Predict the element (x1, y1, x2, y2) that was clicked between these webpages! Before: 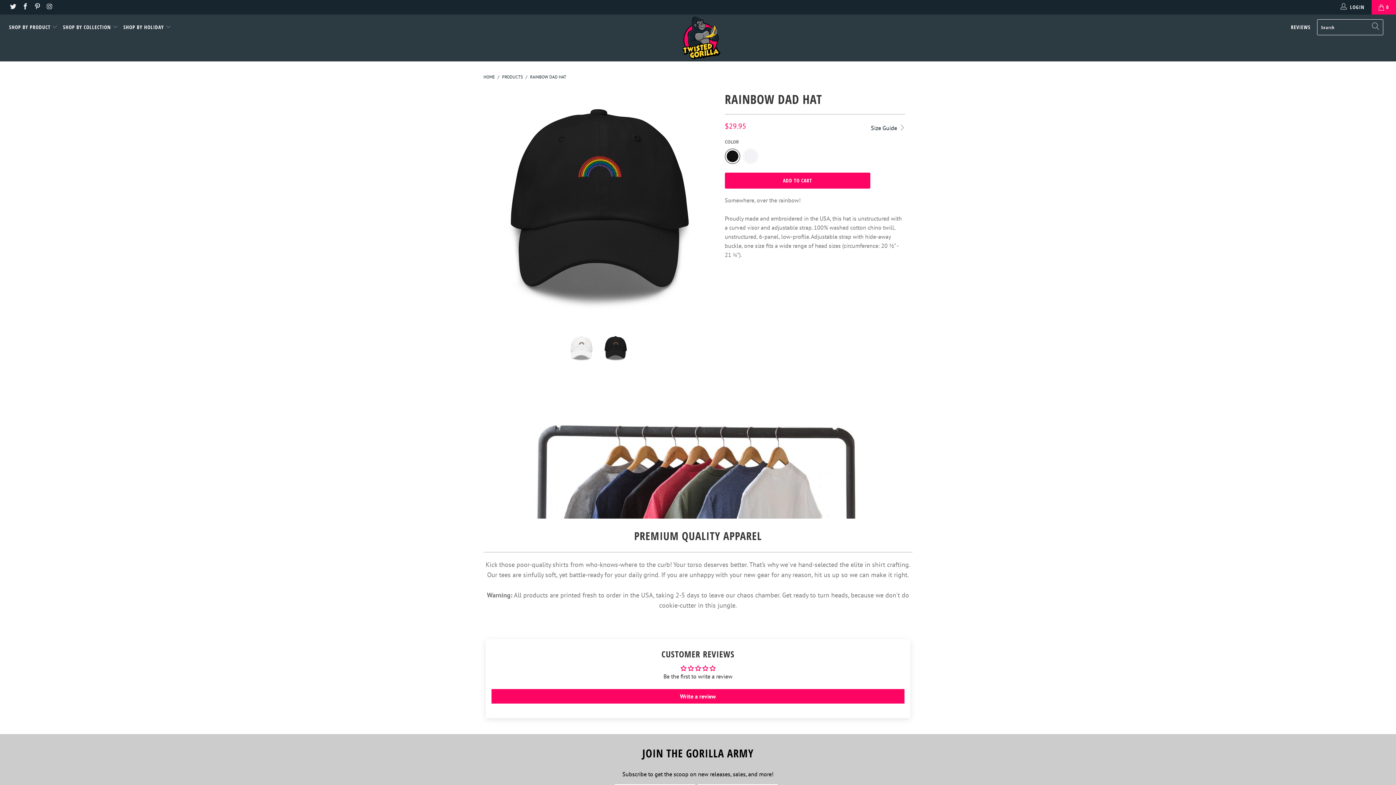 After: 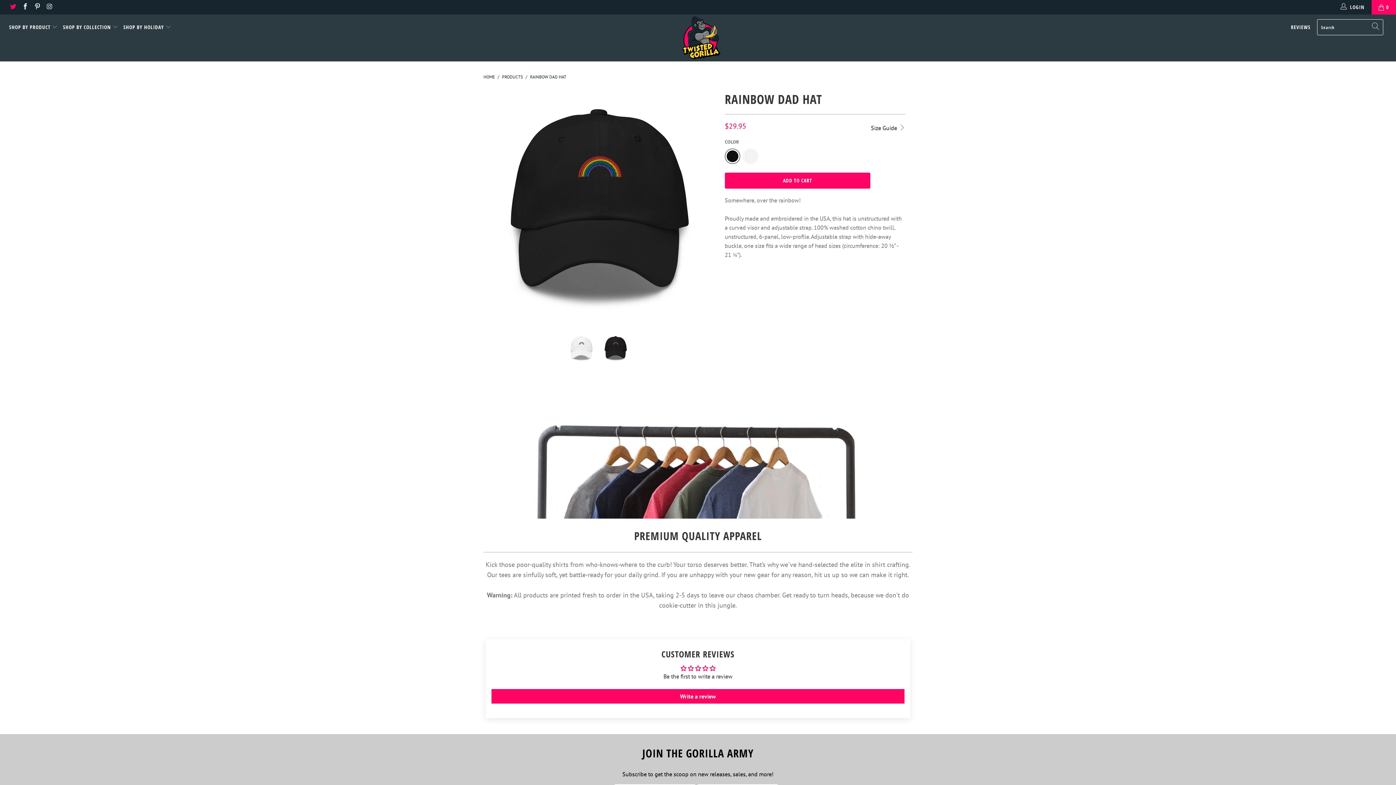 Action: bbox: (9, 4, 16, 10)